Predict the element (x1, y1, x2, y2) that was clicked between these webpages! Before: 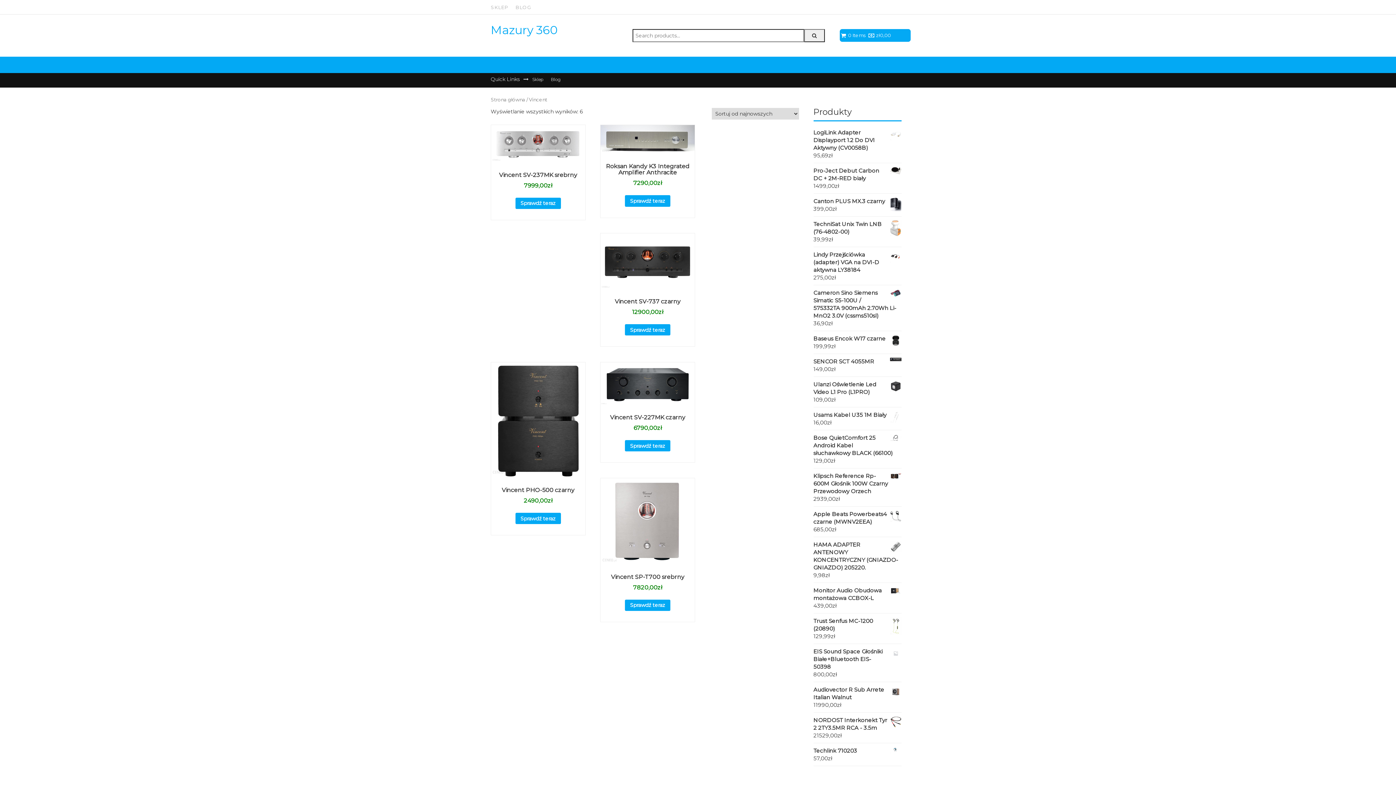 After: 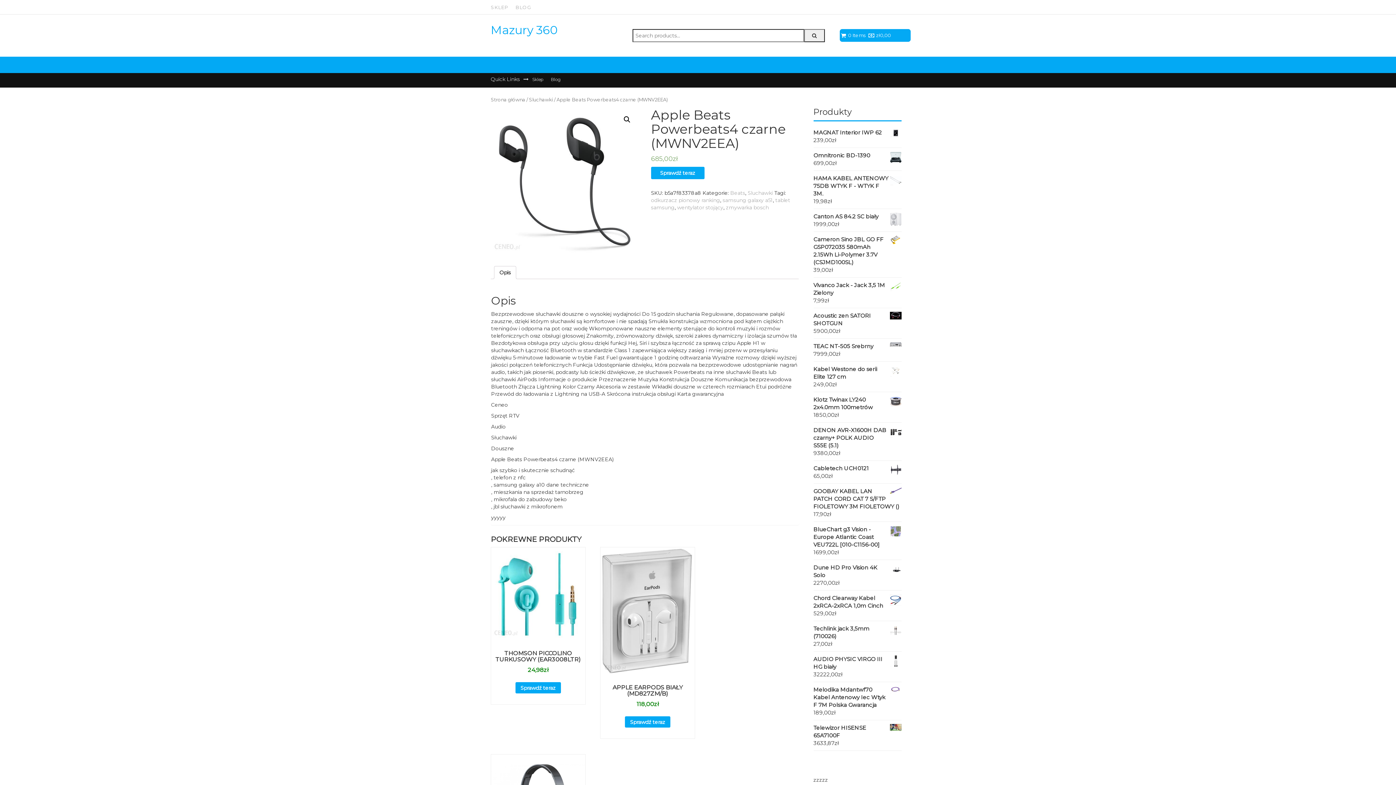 Action: label: Apple Beats Powerbeats4 czarne (MWNV2EEA) bbox: (813, 510, 901, 525)